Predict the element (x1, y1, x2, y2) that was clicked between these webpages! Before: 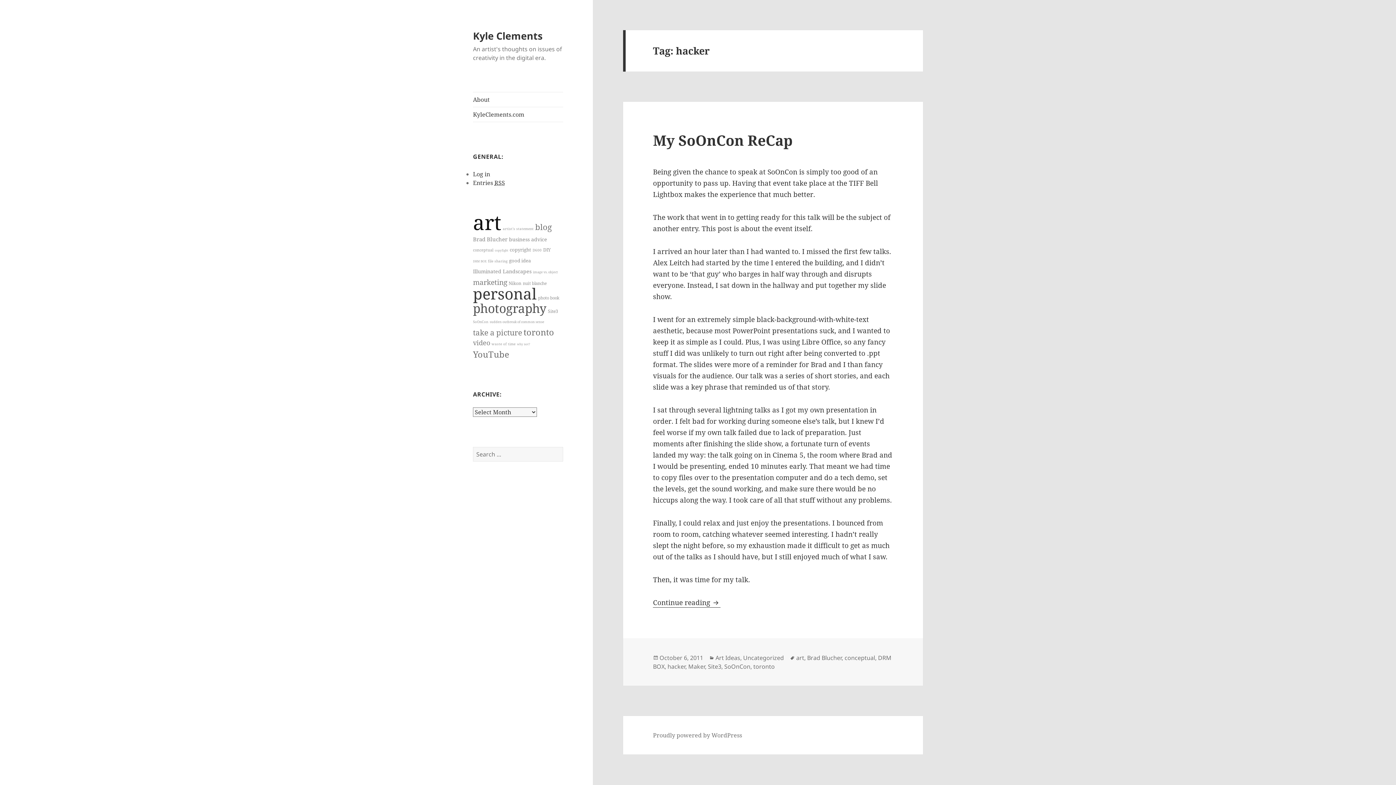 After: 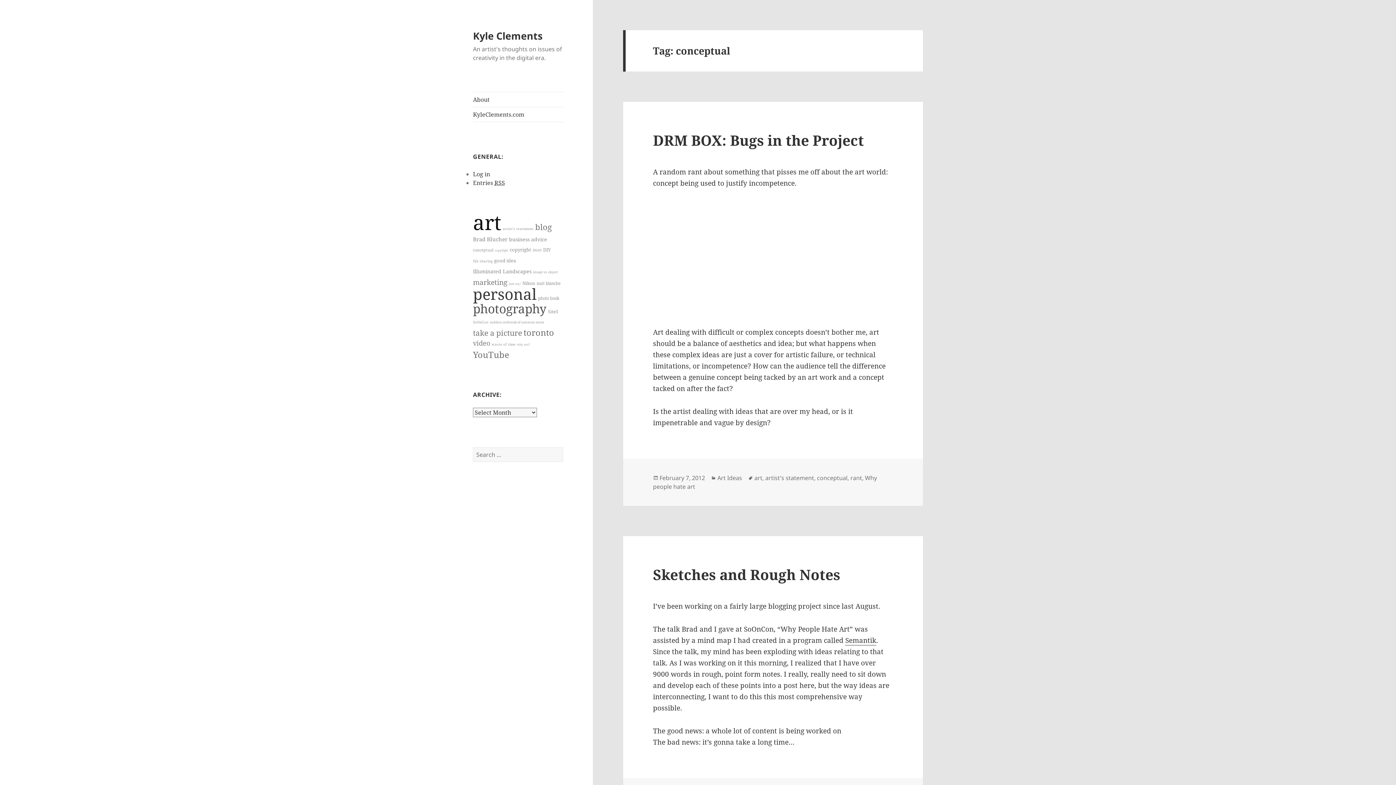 Action: label: conceptual bbox: (473, 247, 493, 252)